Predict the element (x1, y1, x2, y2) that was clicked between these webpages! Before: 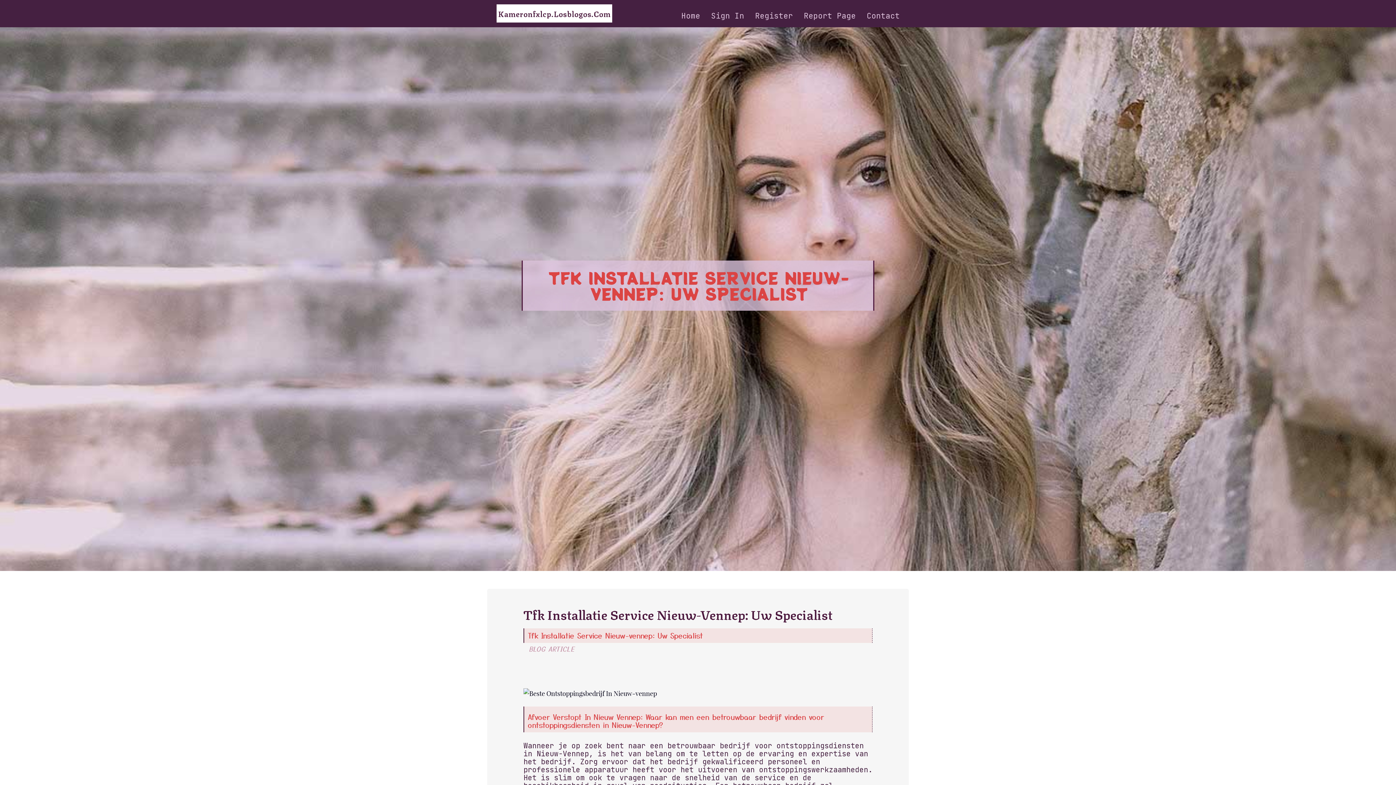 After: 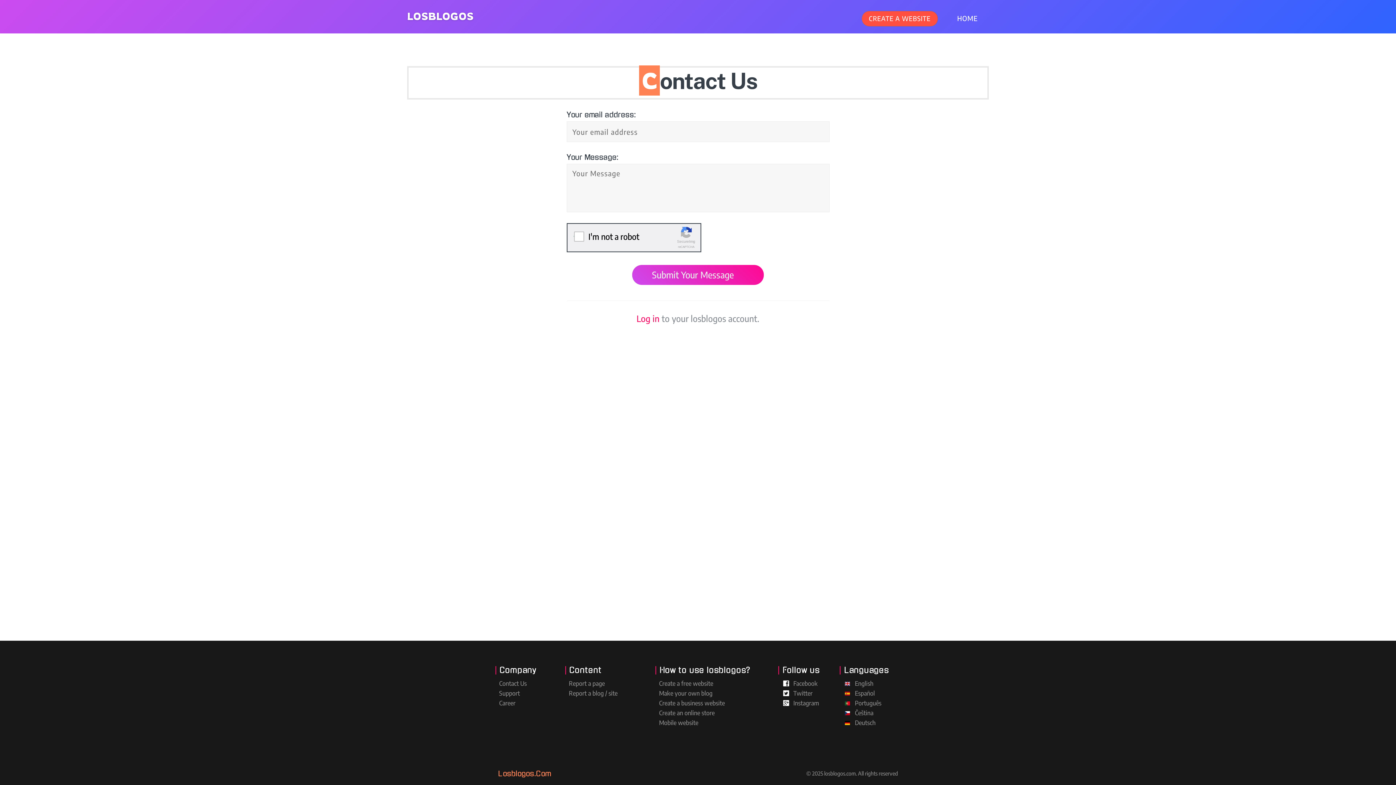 Action: label: Contact bbox: (861, 0, 905, 27)